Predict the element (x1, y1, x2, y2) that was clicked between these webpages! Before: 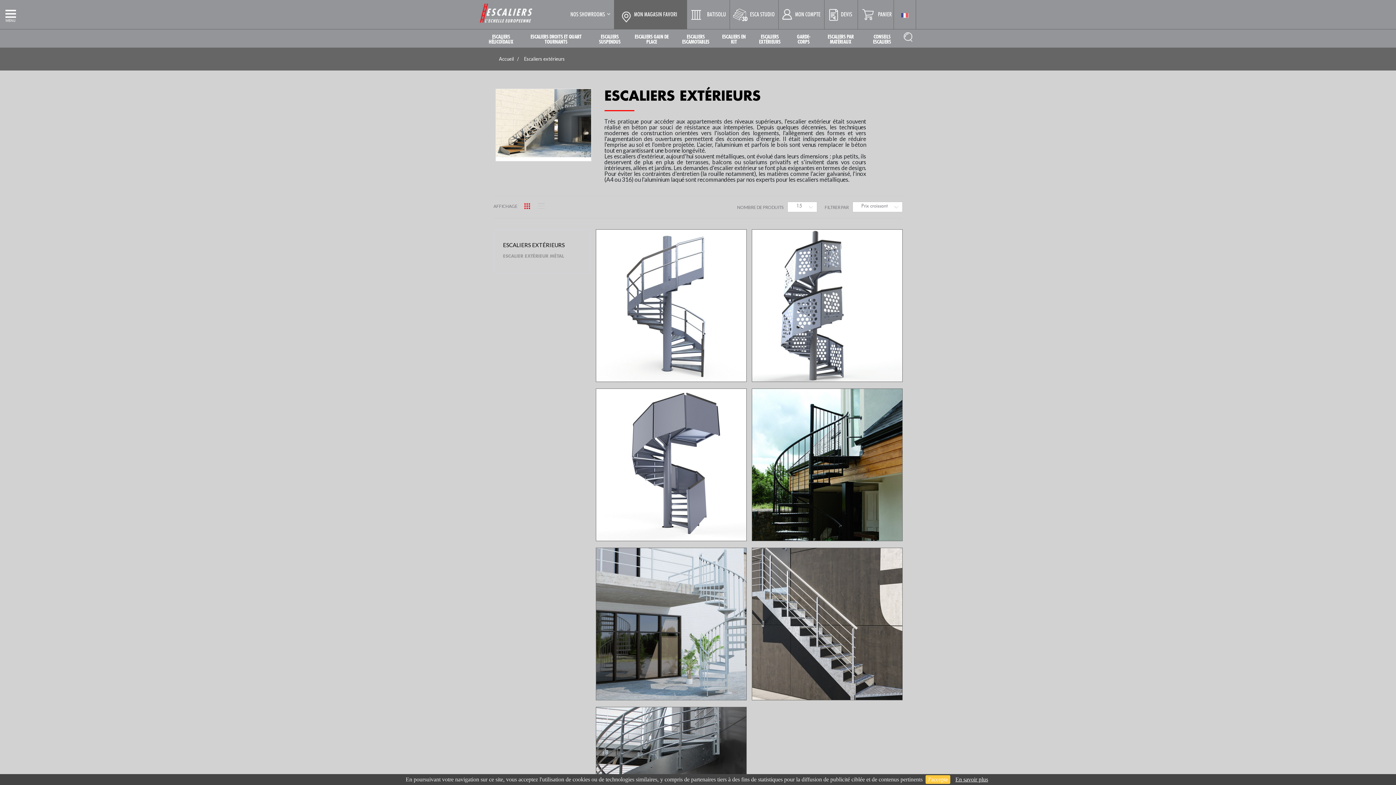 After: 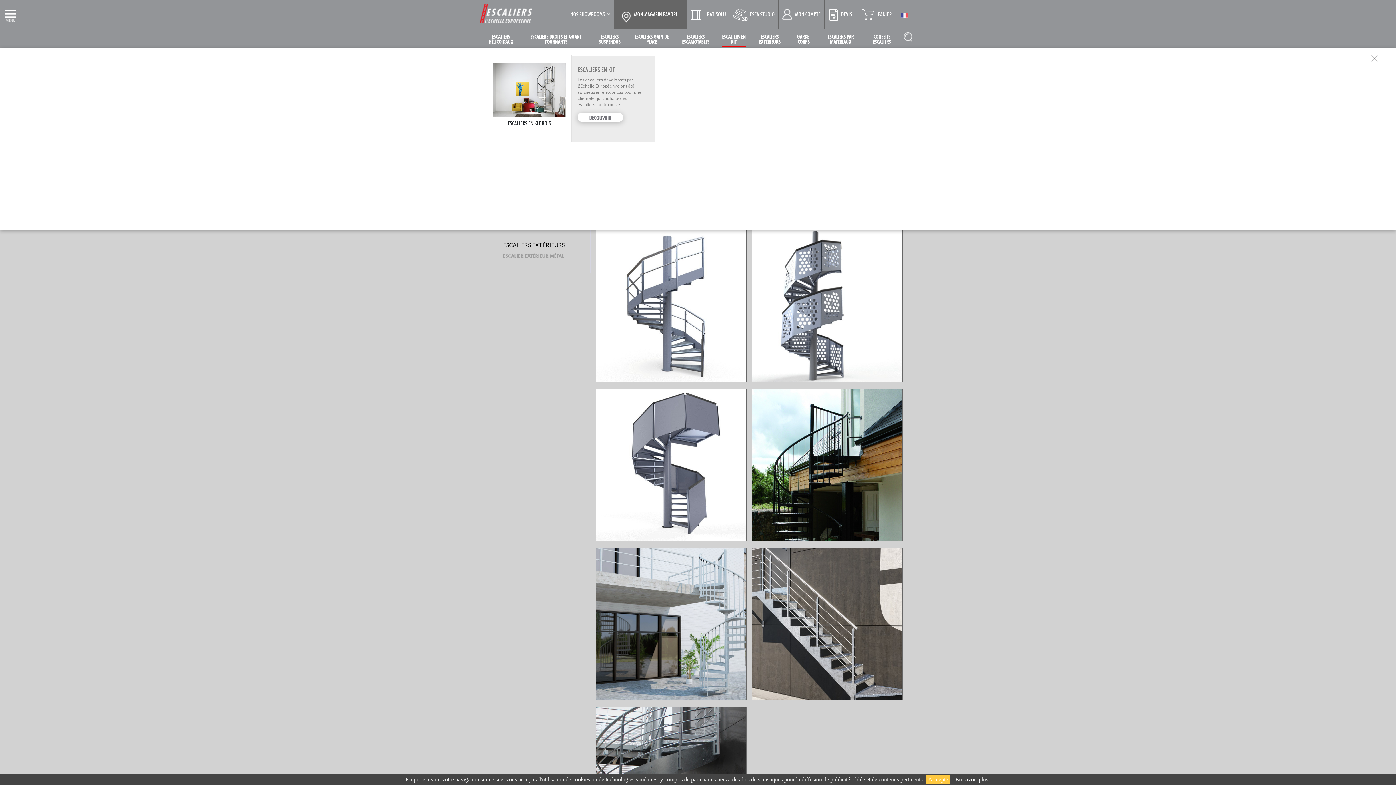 Action: label: ESCALIERS EN KIT bbox: (721, 34, 746, 43)